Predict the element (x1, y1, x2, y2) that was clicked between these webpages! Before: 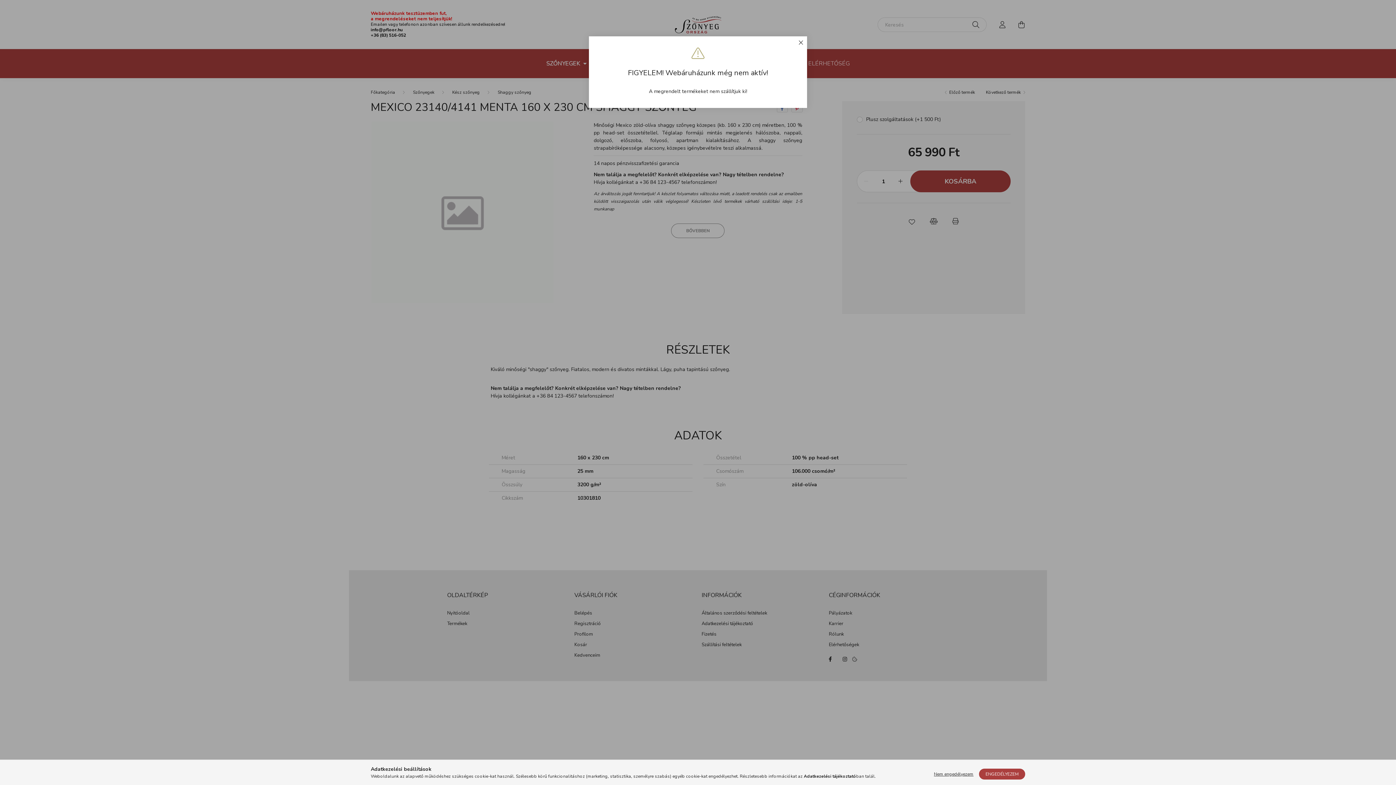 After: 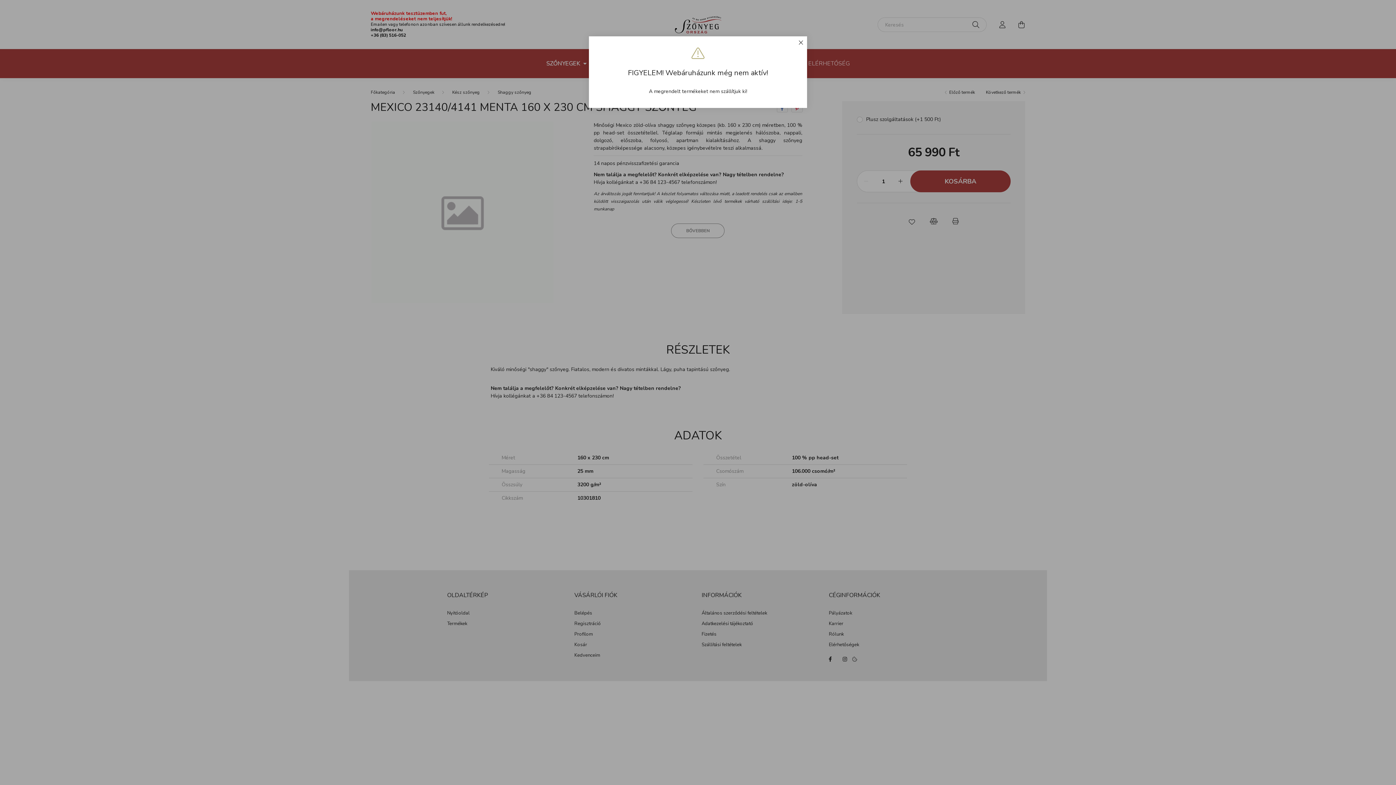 Action: label: Nem engedélyezem bbox: (930, 769, 977, 780)